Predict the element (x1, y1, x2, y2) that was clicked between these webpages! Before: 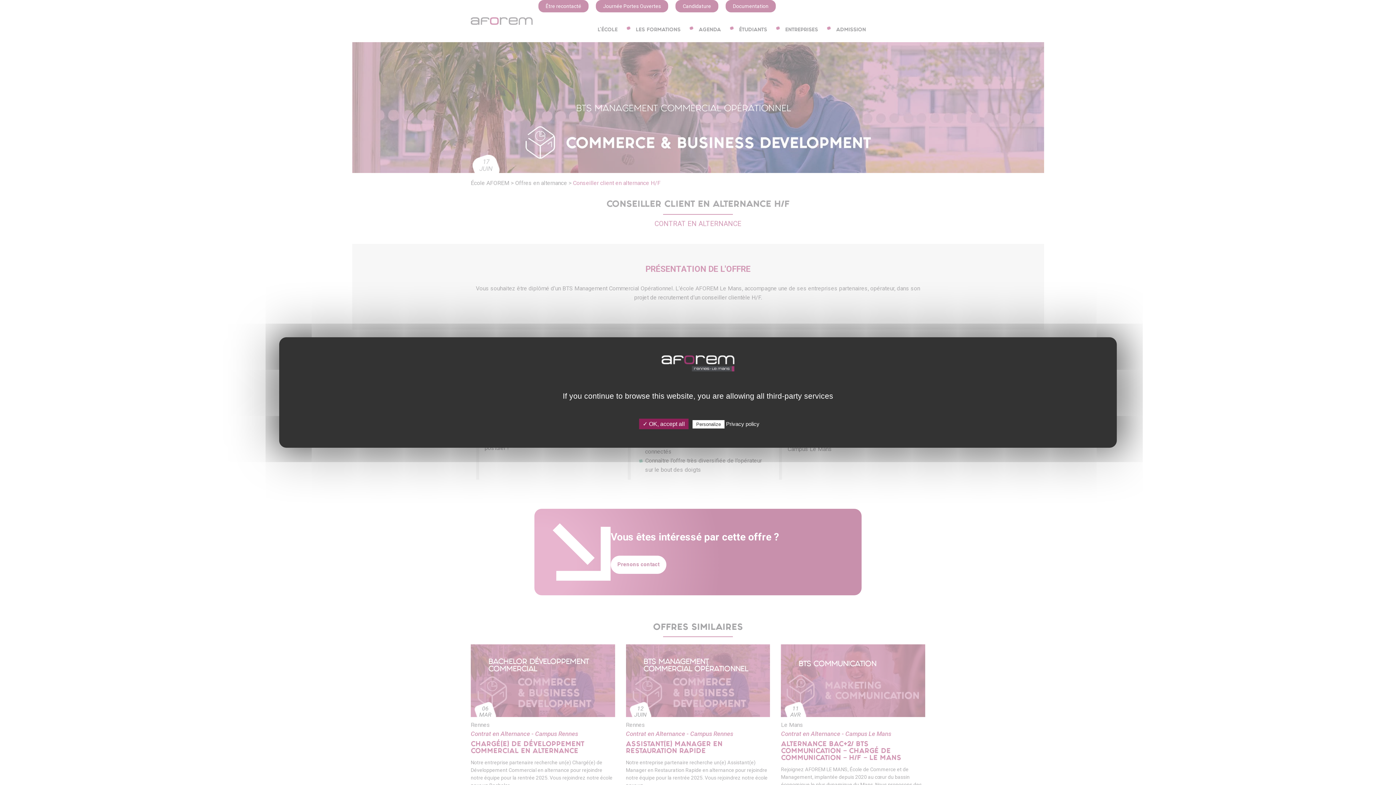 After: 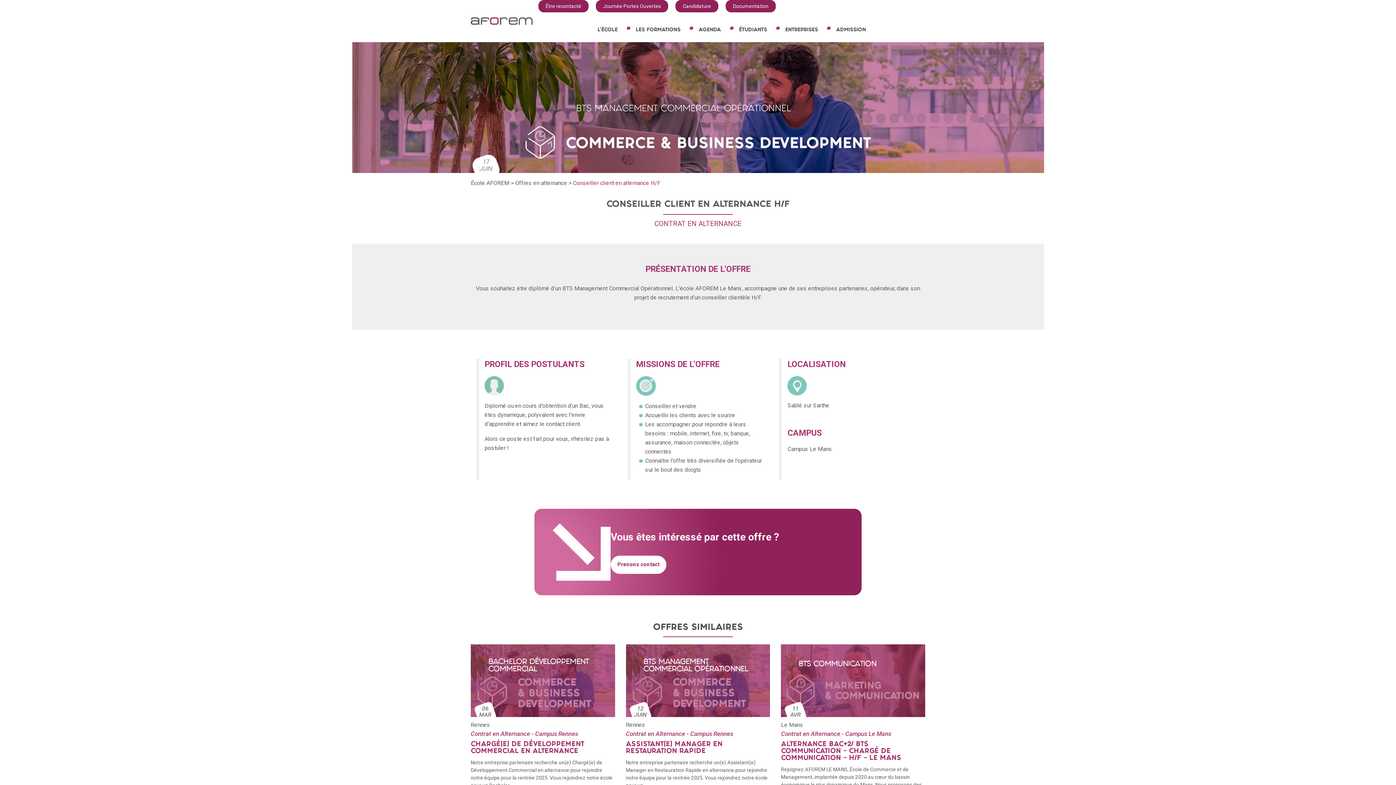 Action: bbox: (639, 418, 688, 429) label: ✓ OK, accept all